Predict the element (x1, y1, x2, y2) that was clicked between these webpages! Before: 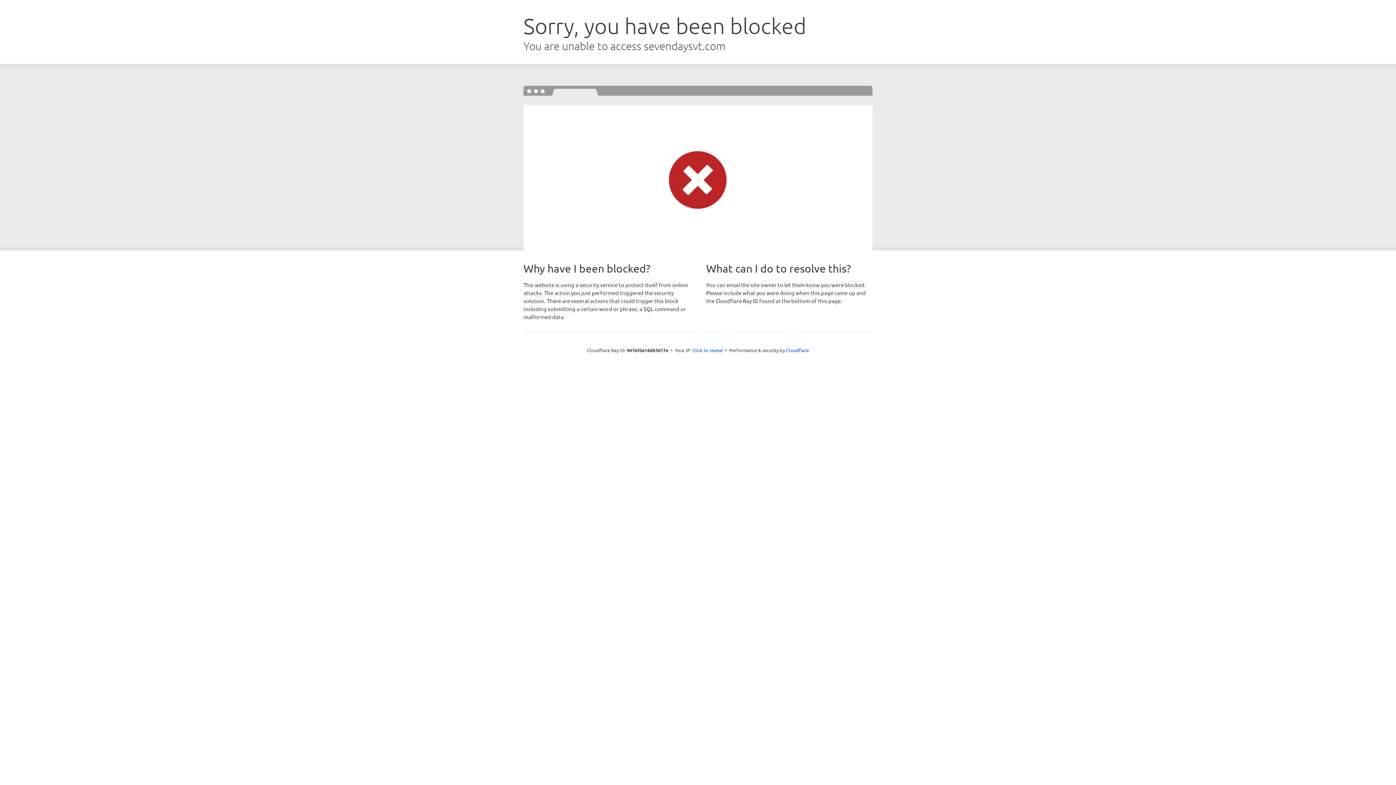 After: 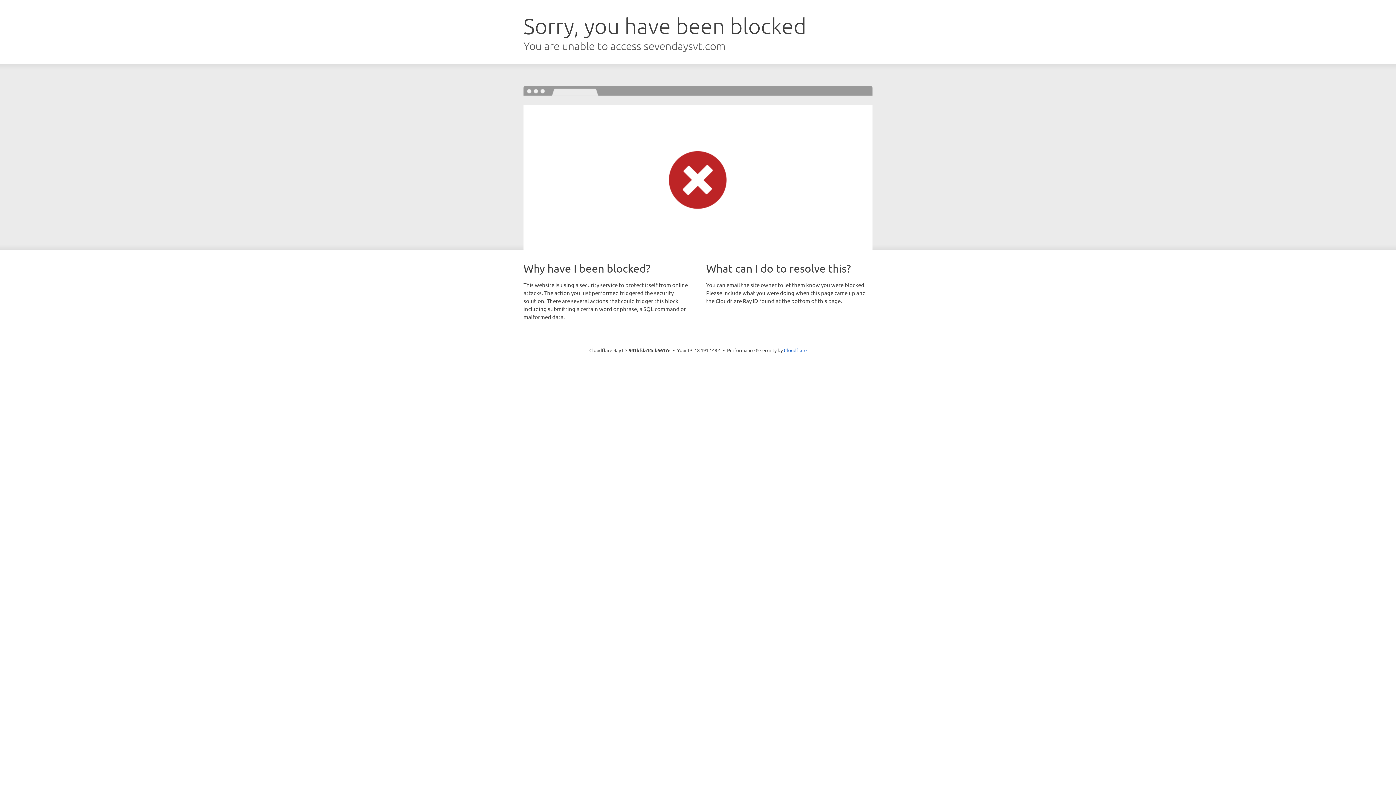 Action: label: Click to reveal bbox: (692, 346, 723, 353)